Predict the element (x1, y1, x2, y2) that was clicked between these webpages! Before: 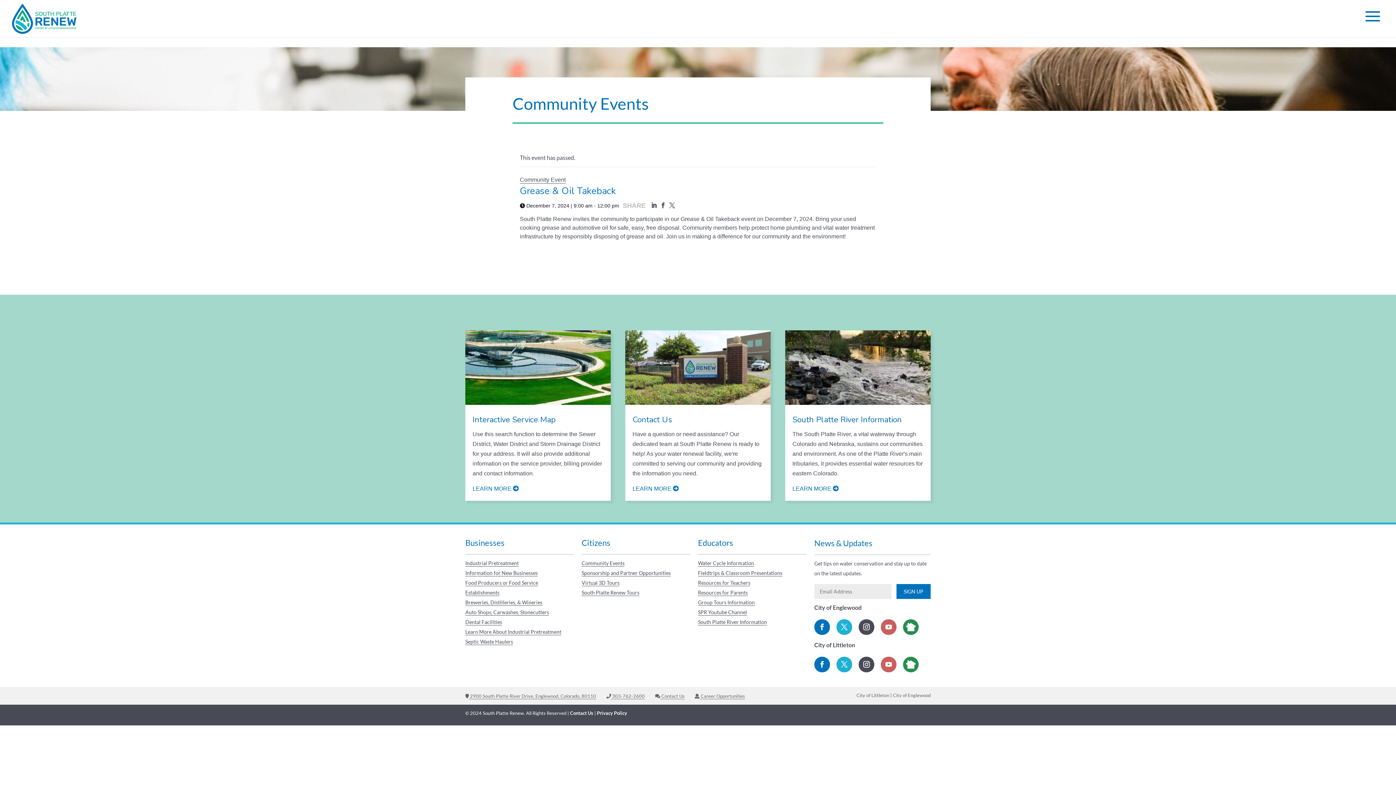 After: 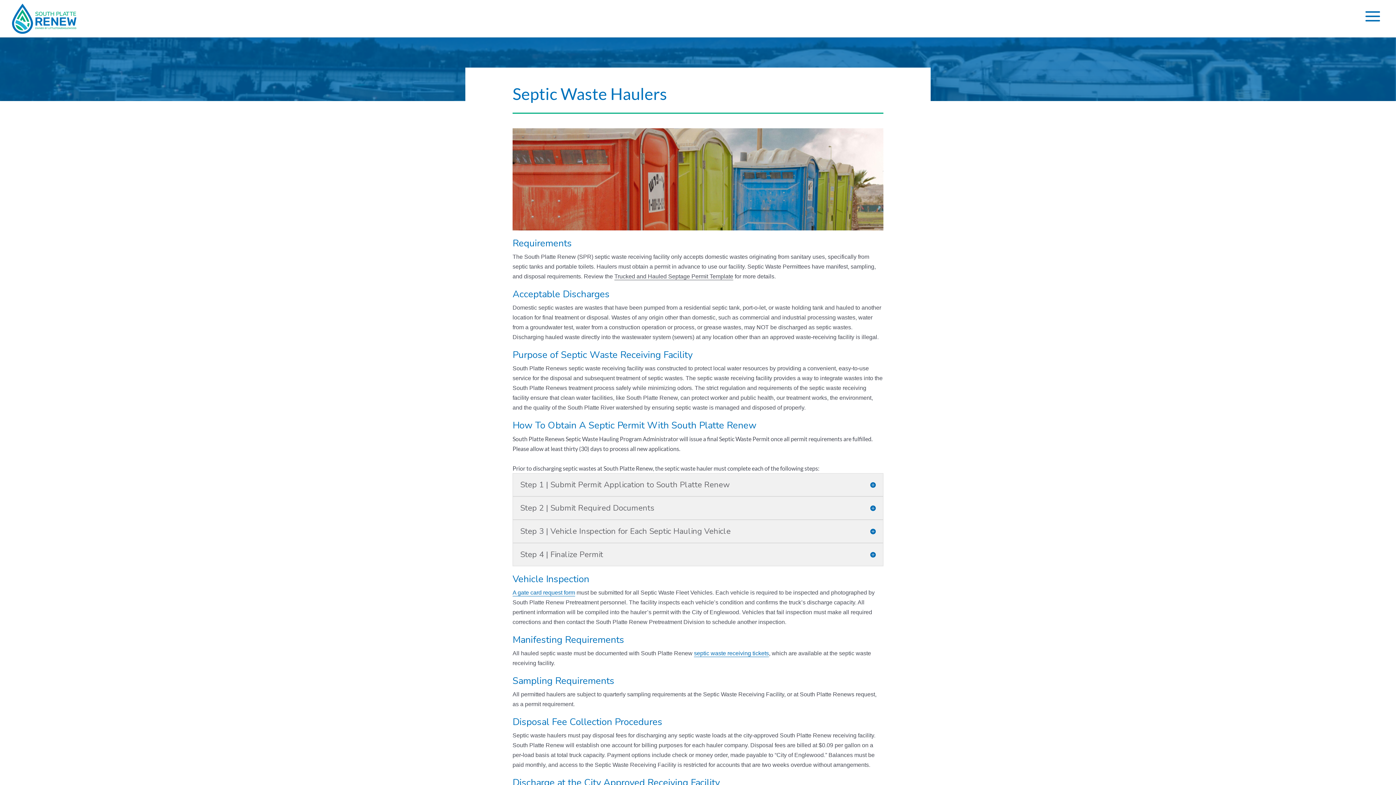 Action: bbox: (465, 637, 513, 646) label: Septic Waste Haulers